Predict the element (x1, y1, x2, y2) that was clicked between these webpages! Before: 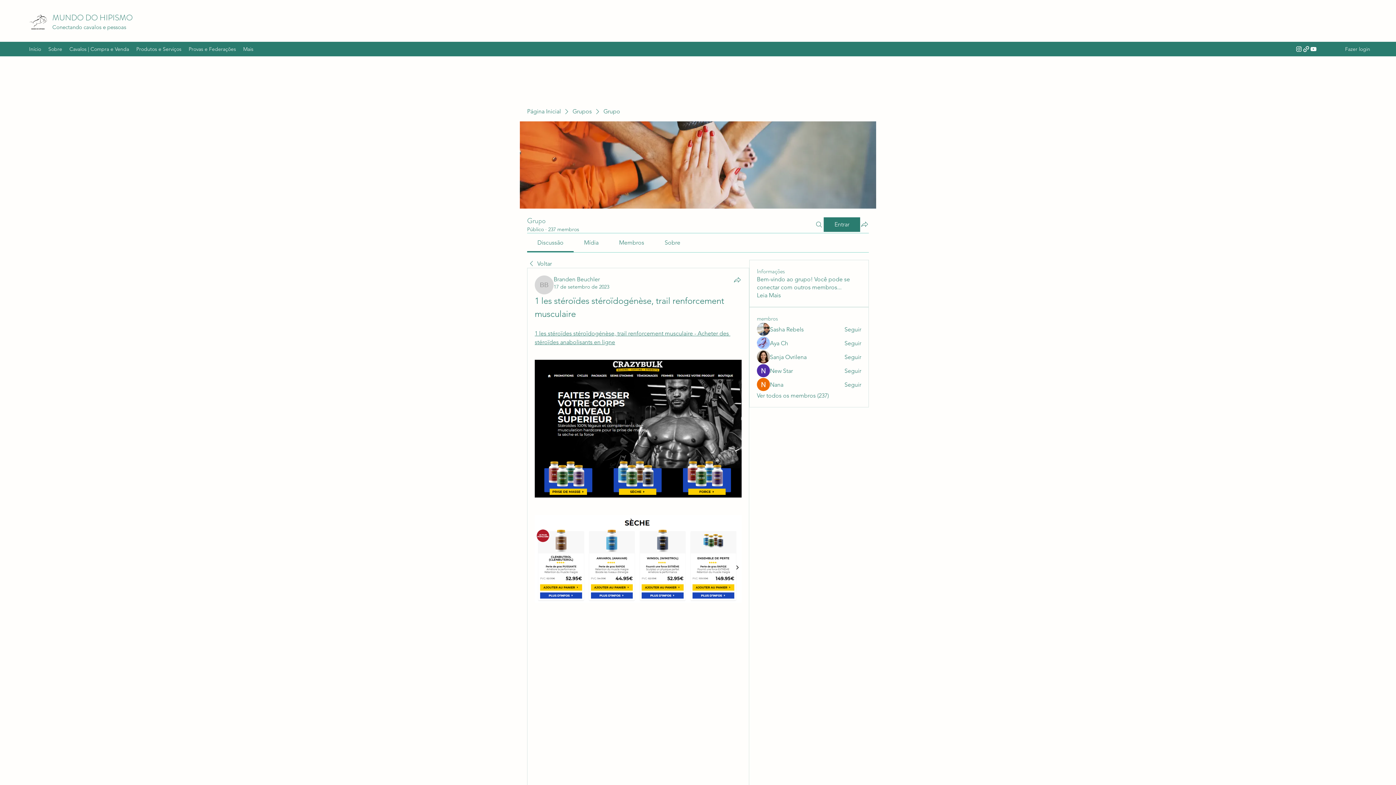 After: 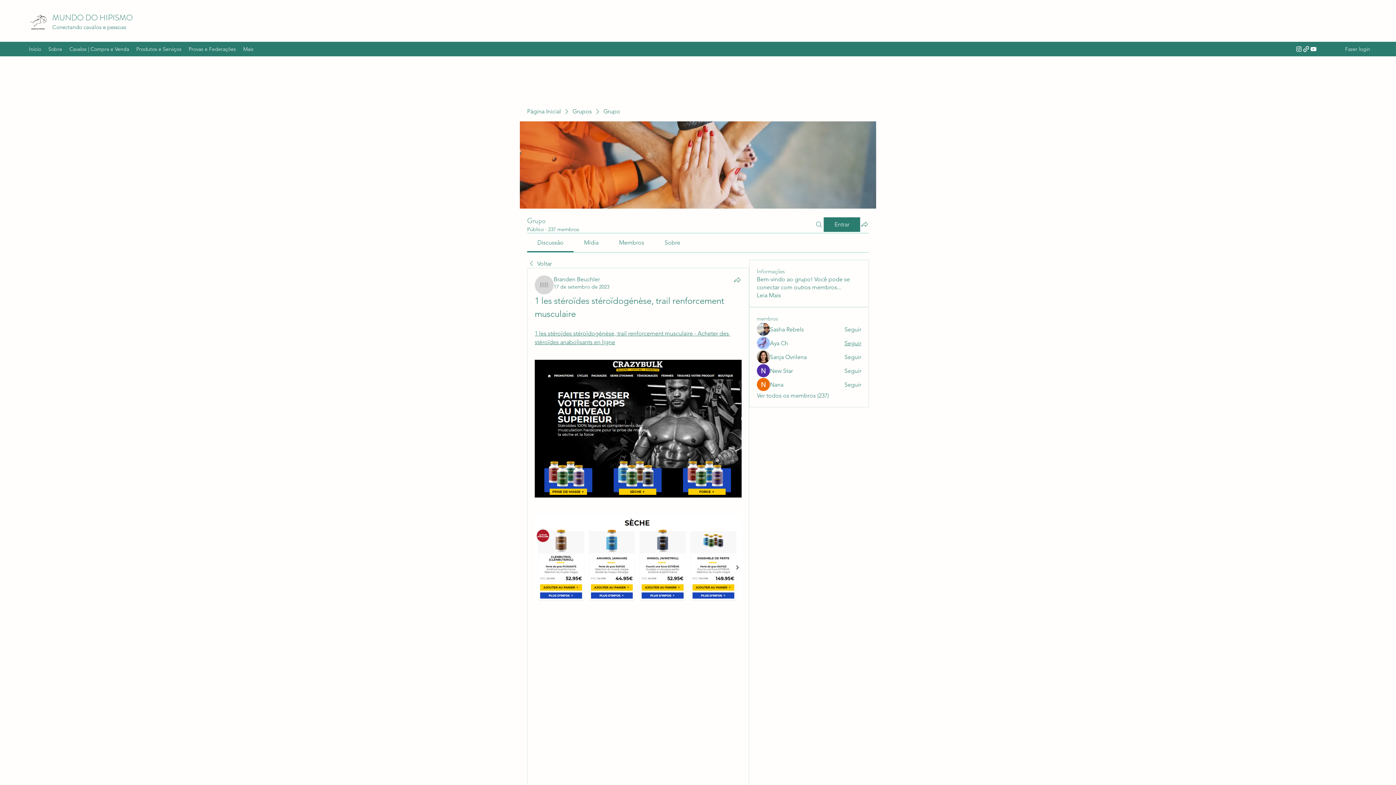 Action: bbox: (844, 339, 861, 347) label: Seguir